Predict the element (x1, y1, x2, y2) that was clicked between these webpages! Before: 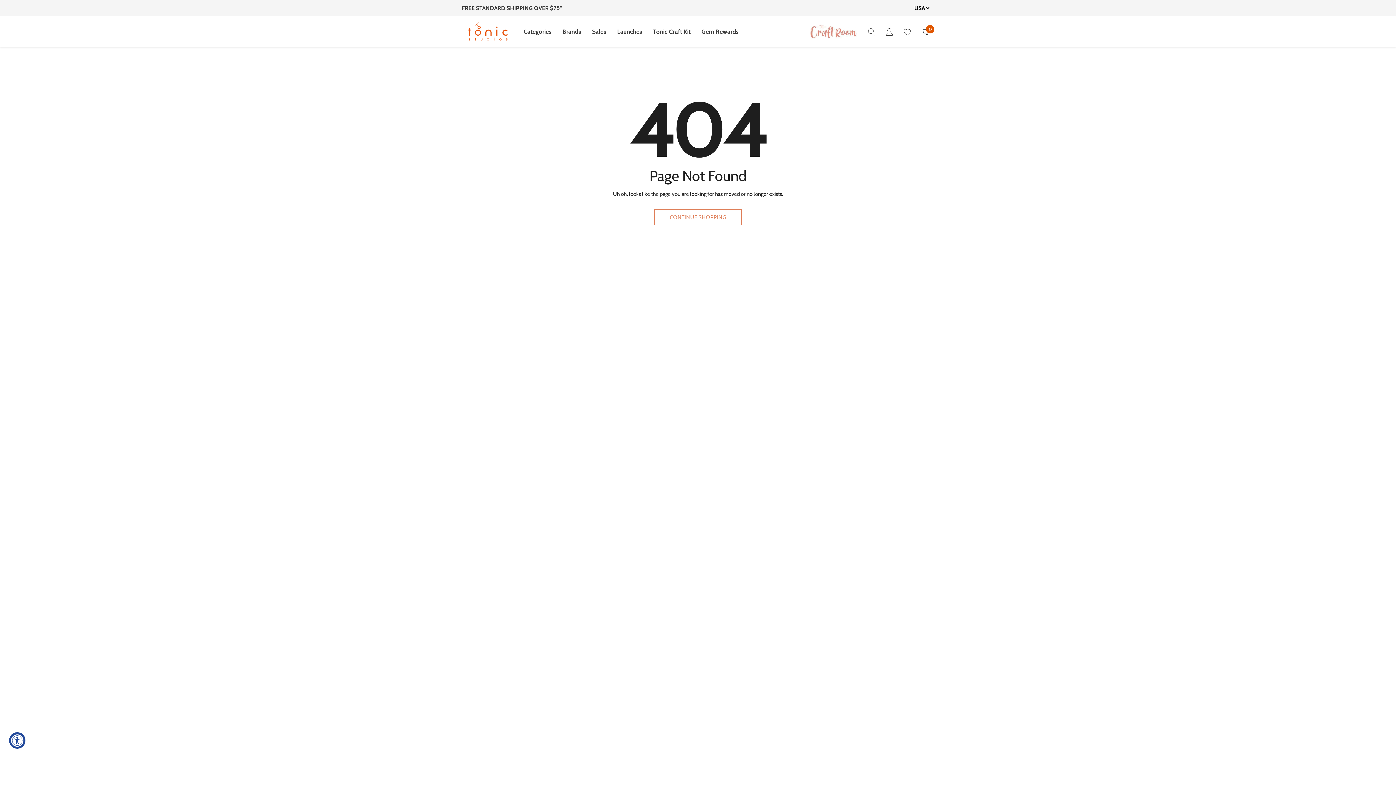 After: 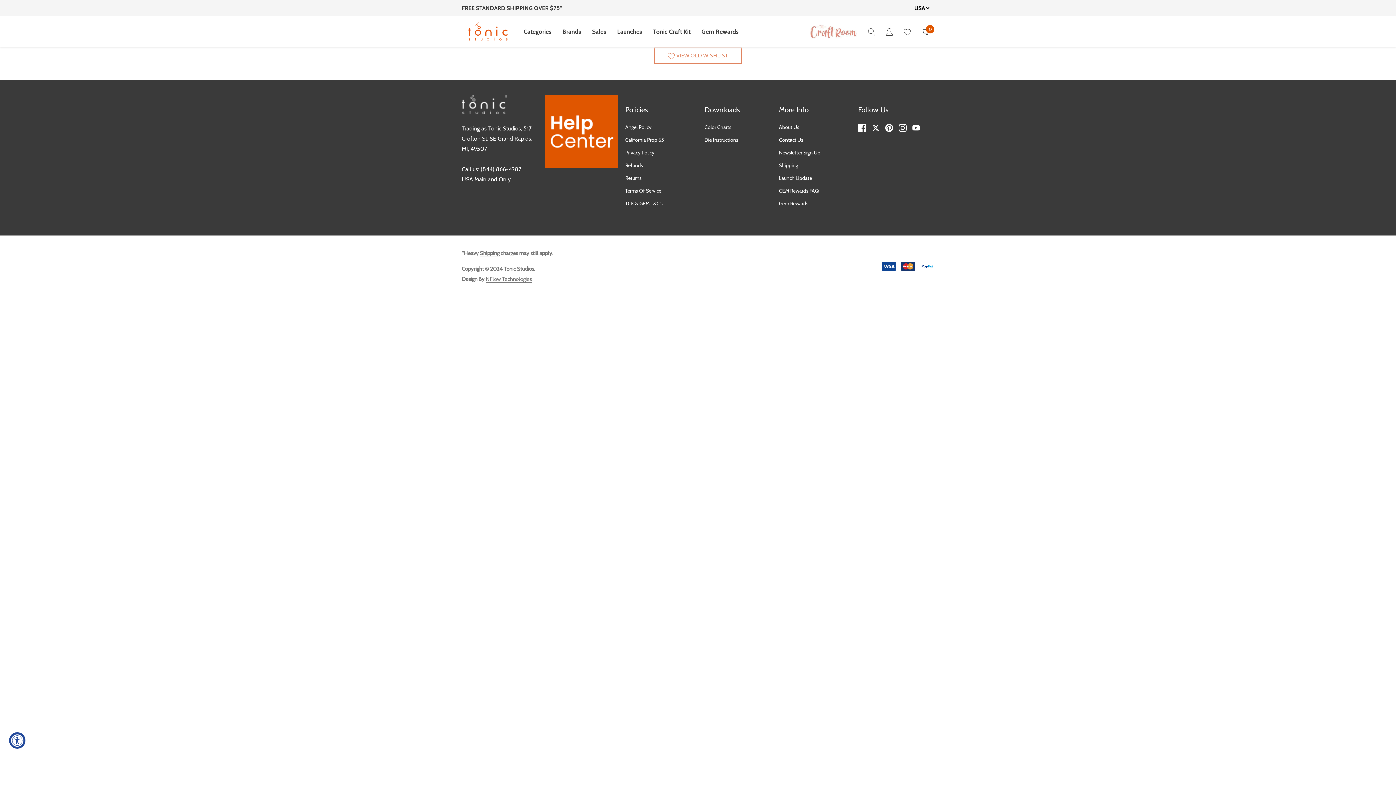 Action: label: link bbox: (904, 27, 911, 34)